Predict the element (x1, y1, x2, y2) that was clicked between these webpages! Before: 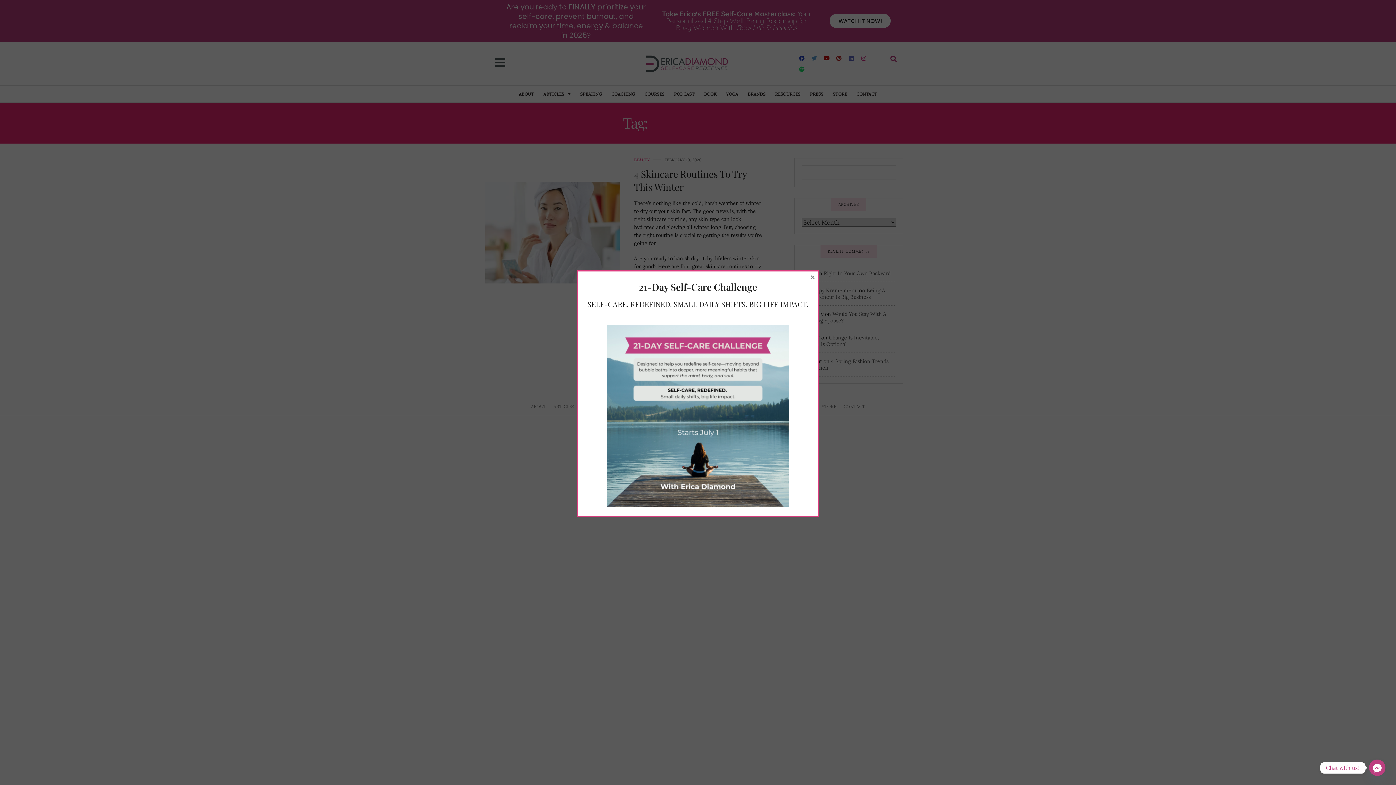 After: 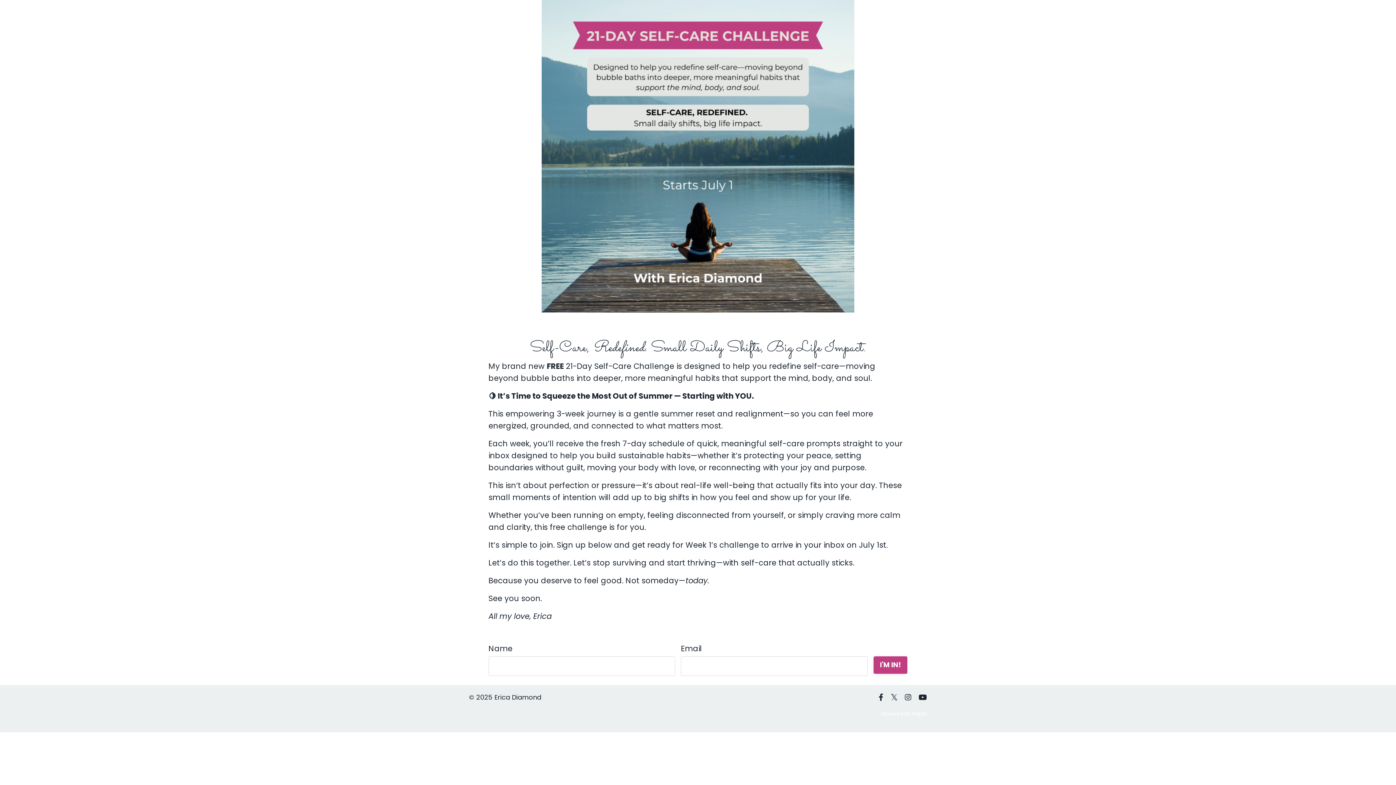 Action: bbox: (607, 409, 789, 419)